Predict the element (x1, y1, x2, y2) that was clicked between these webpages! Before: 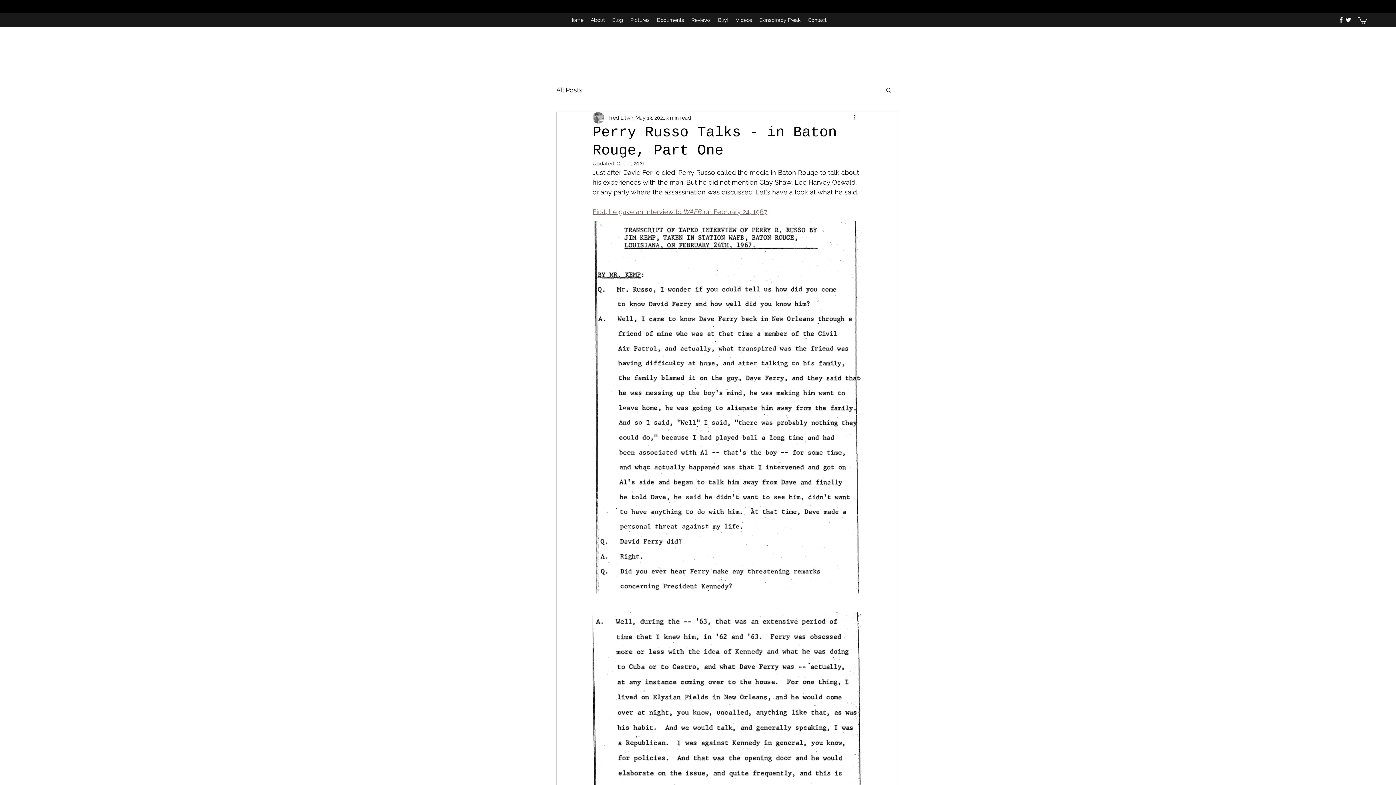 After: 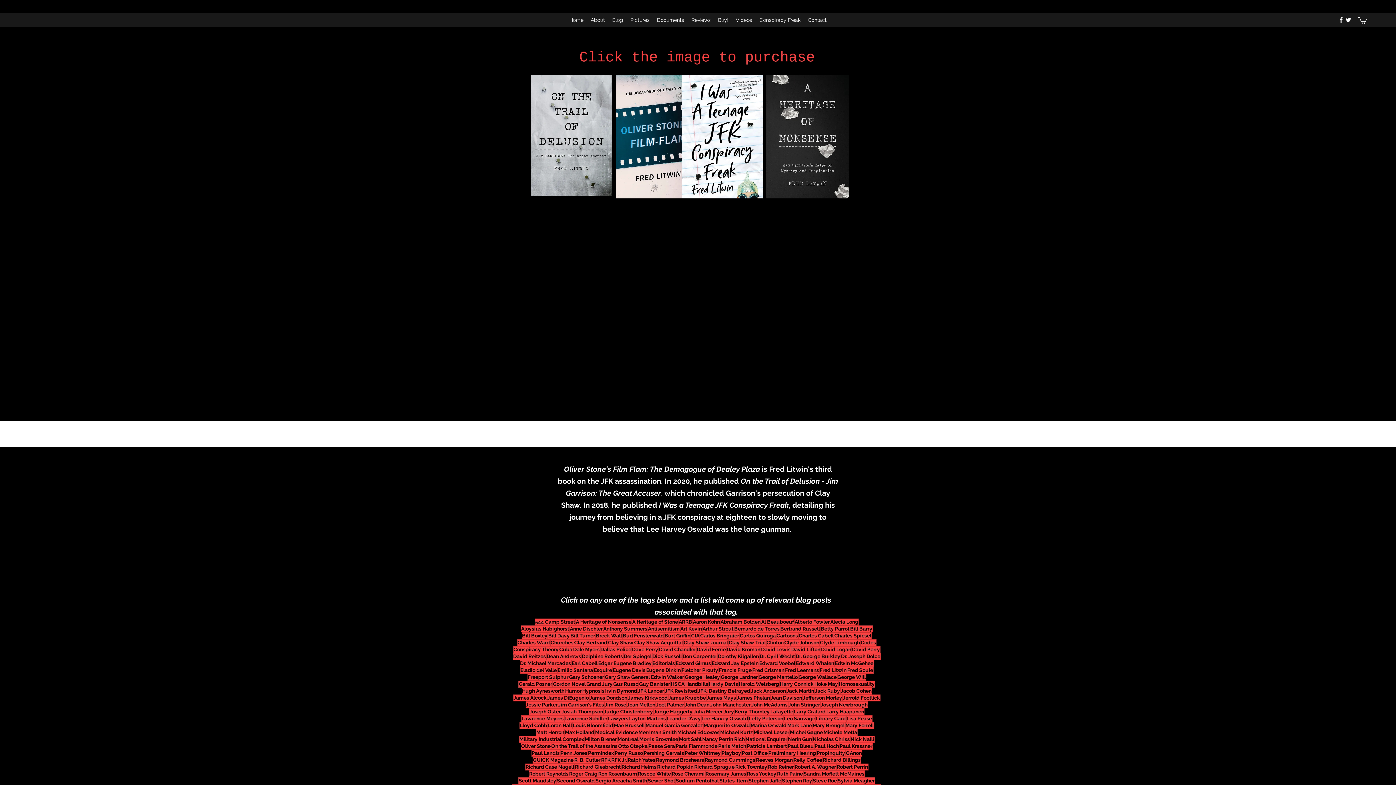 Action: bbox: (565, 14, 587, 25) label: Home